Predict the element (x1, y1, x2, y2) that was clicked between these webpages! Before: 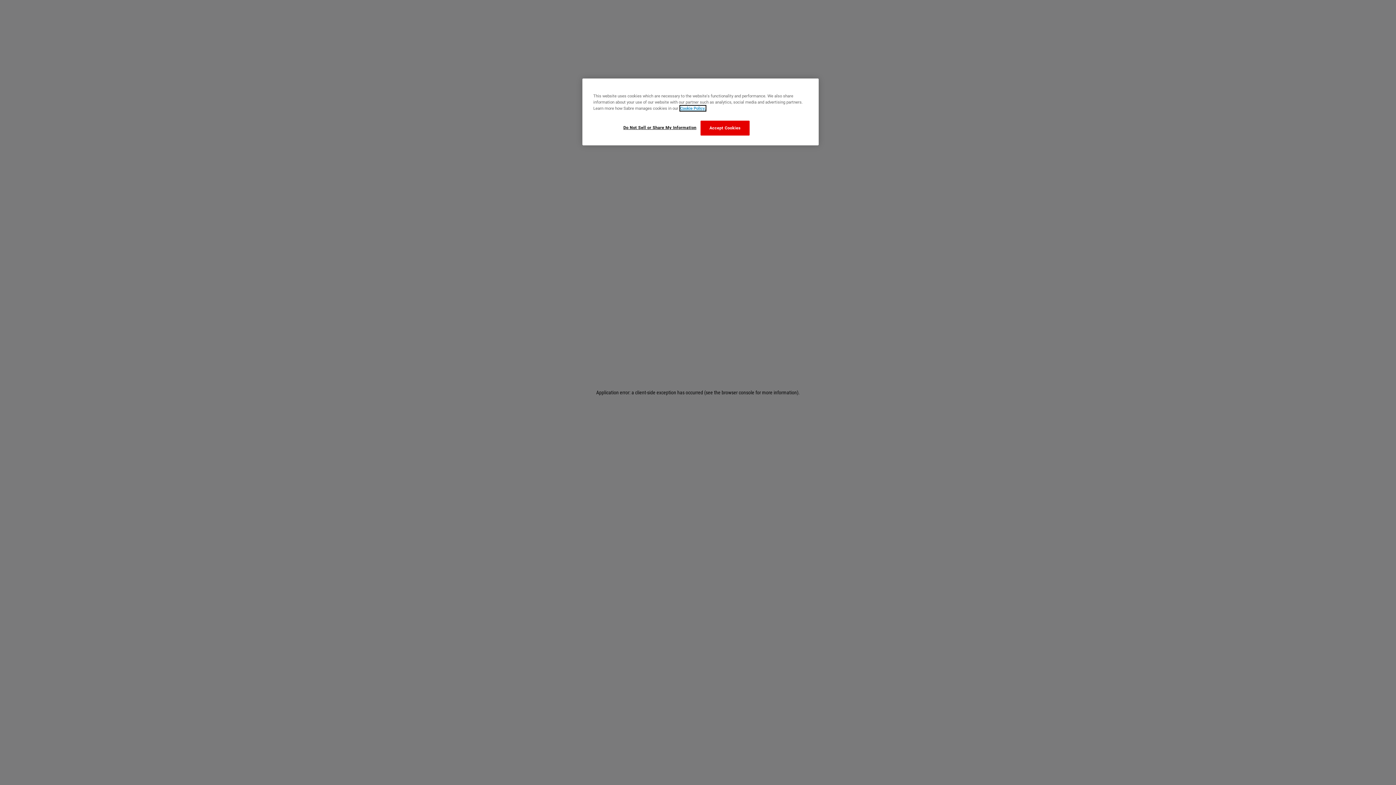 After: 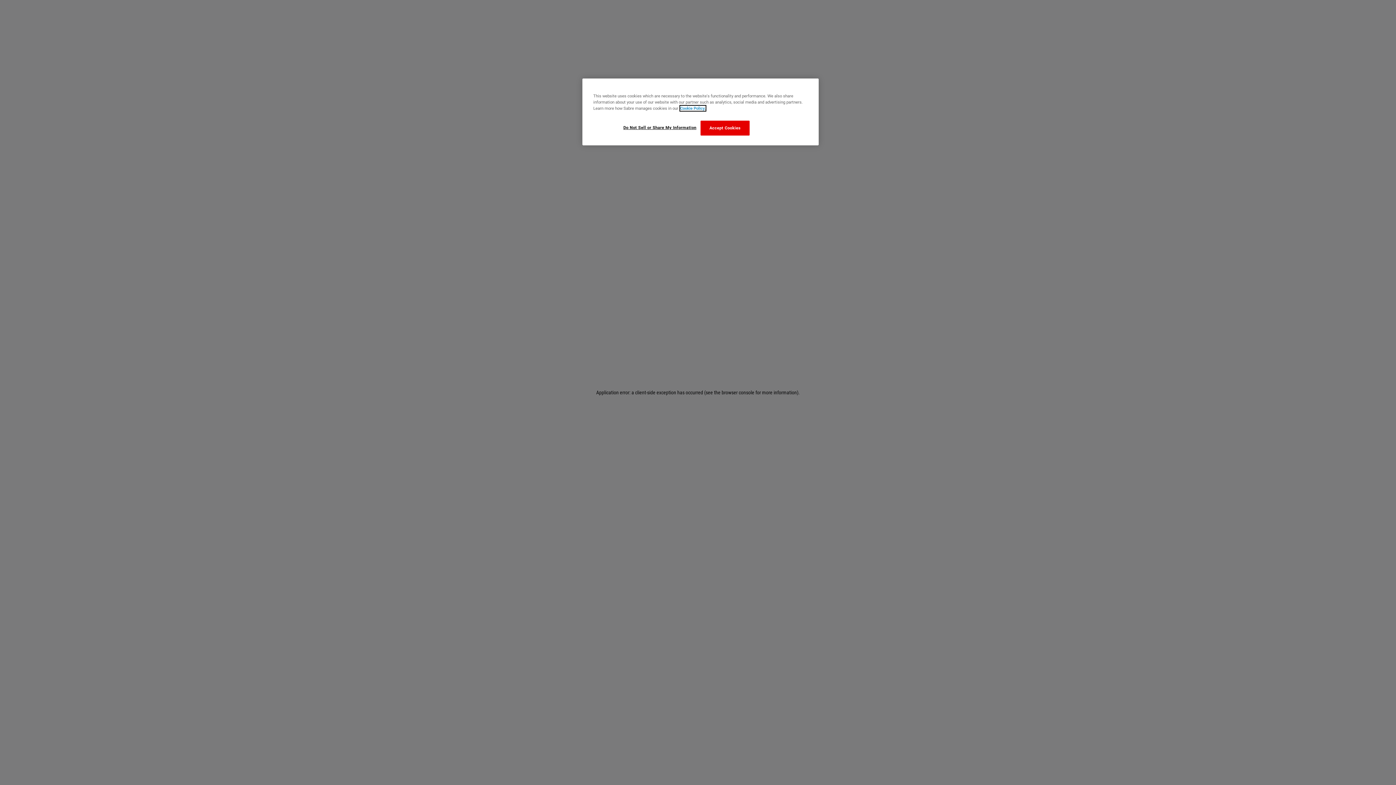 Action: bbox: (680, 105, 705, 110) label: More information about your privacy, opens in a new tab